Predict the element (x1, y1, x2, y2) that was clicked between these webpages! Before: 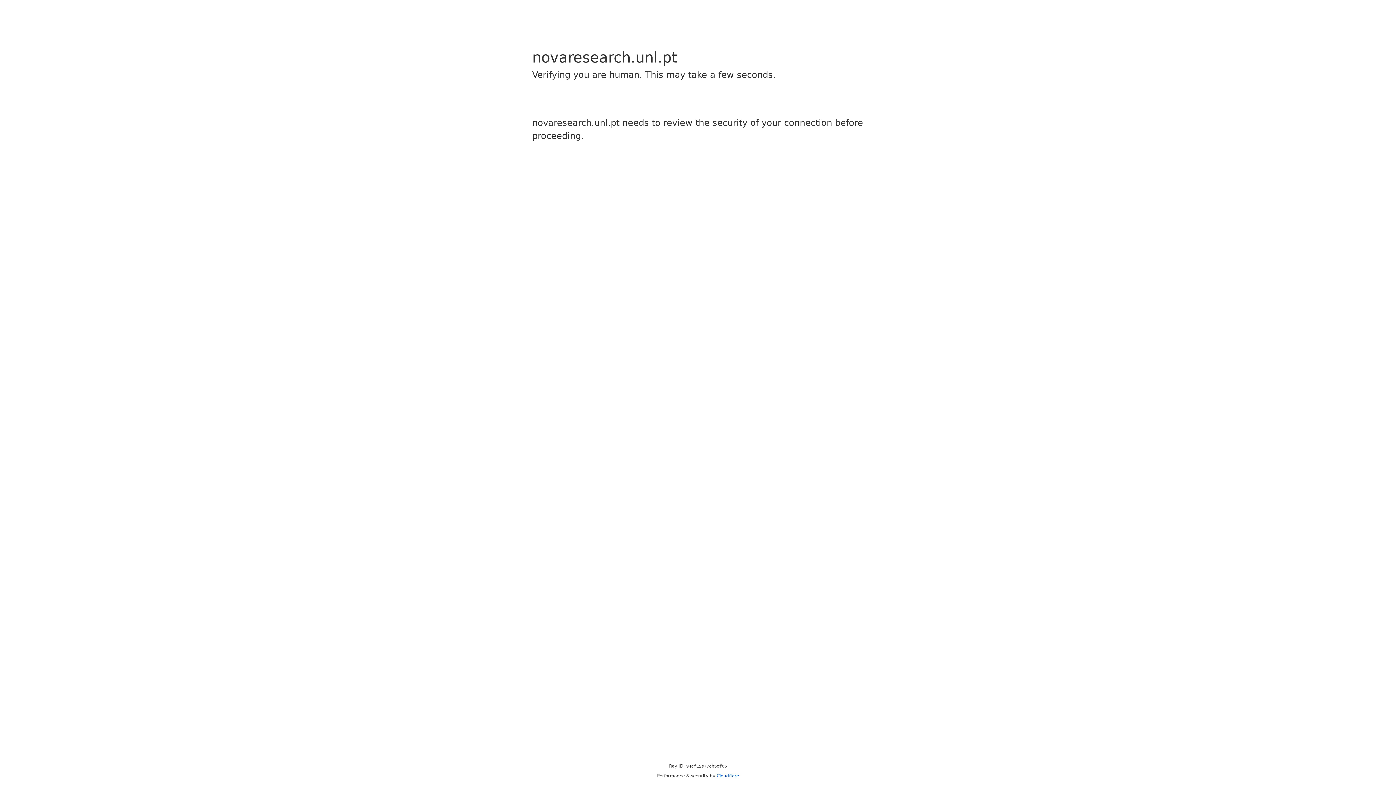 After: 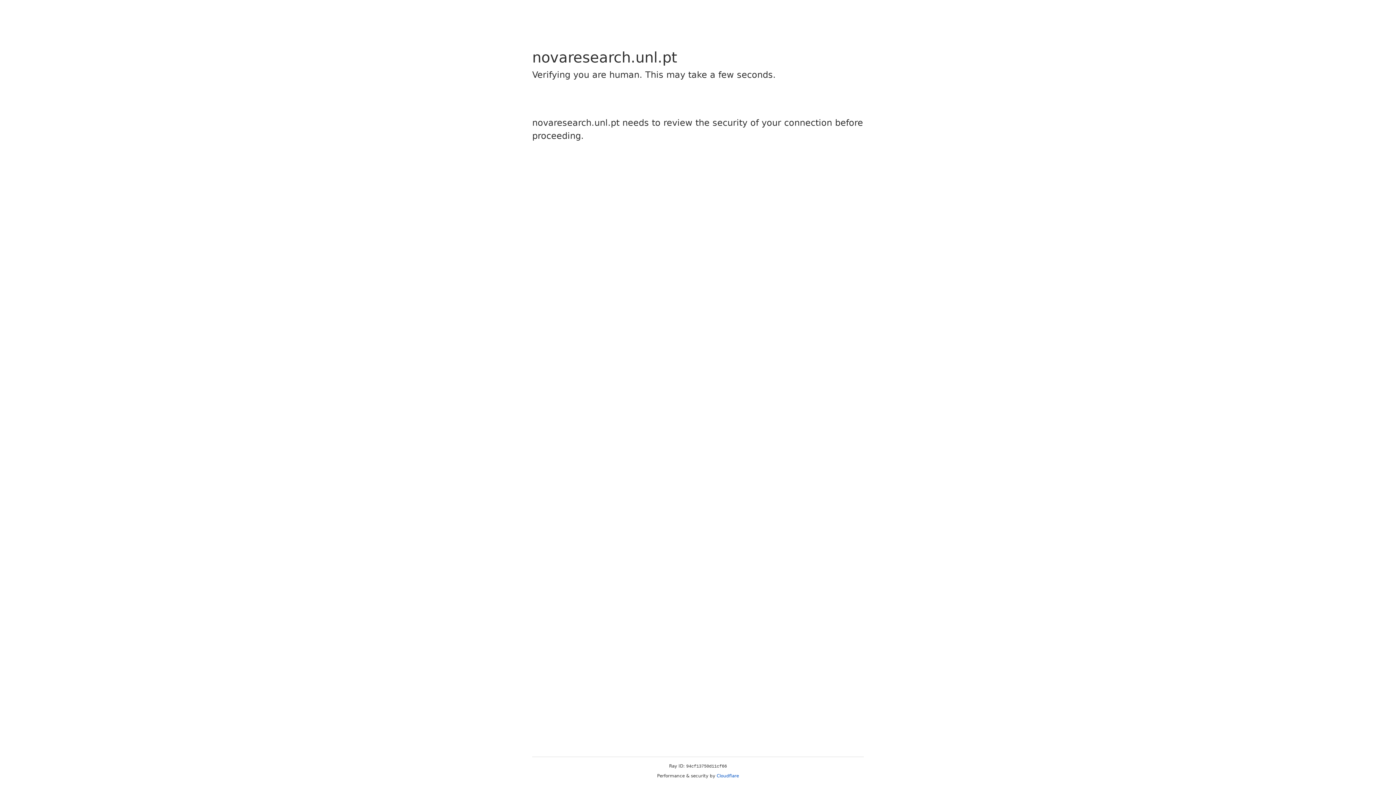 Action: bbox: (716, 773, 739, 778) label: Cloudflare